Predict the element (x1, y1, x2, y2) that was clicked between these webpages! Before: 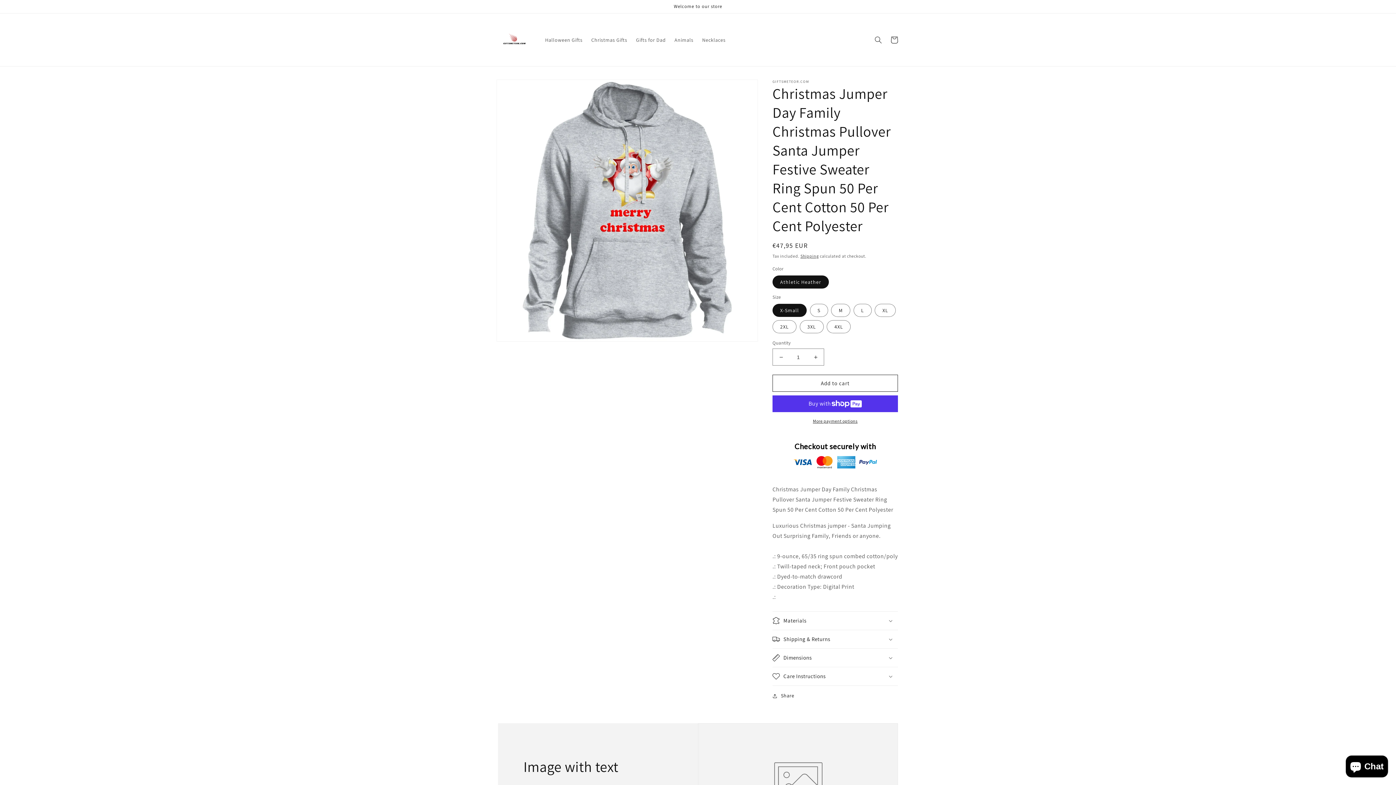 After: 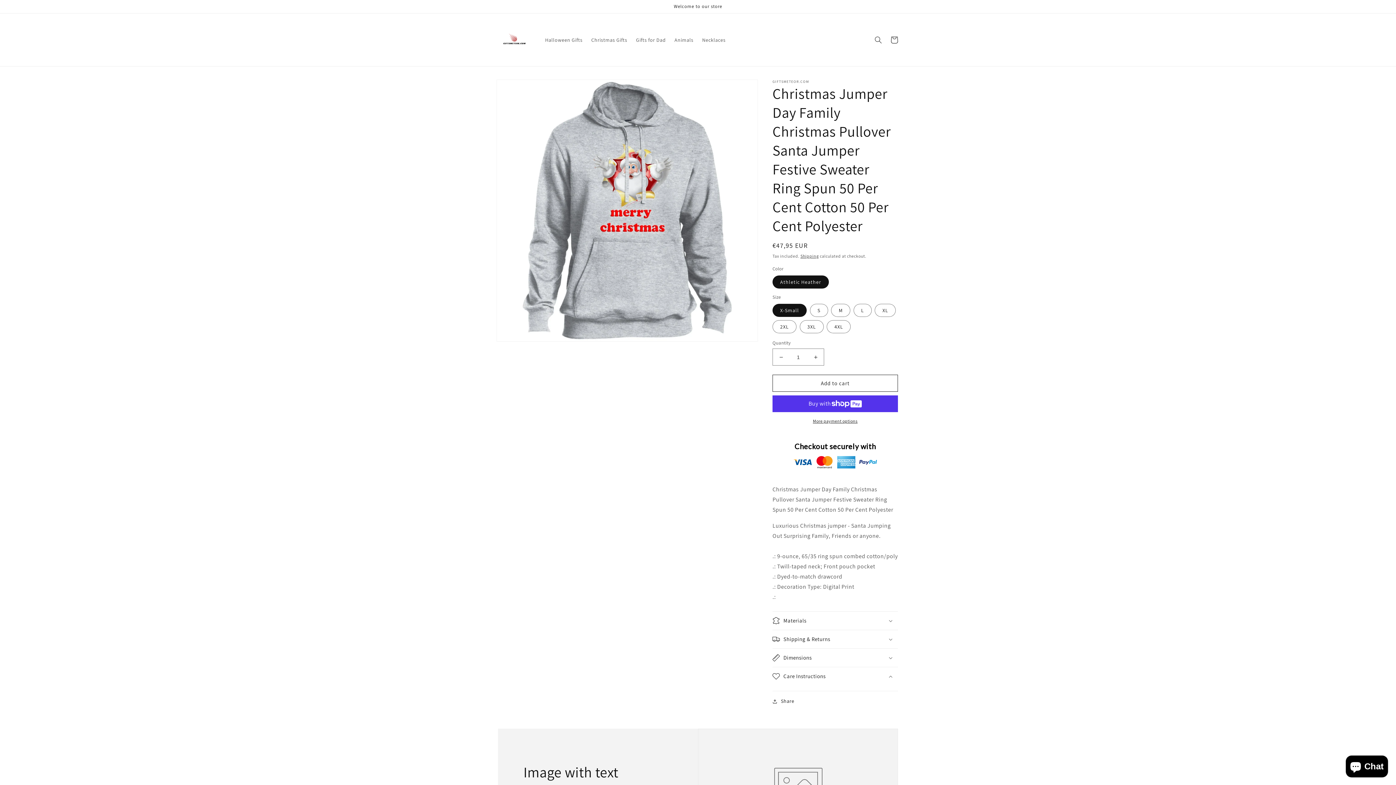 Action: bbox: (772, 667, 898, 685) label: Care Instructions